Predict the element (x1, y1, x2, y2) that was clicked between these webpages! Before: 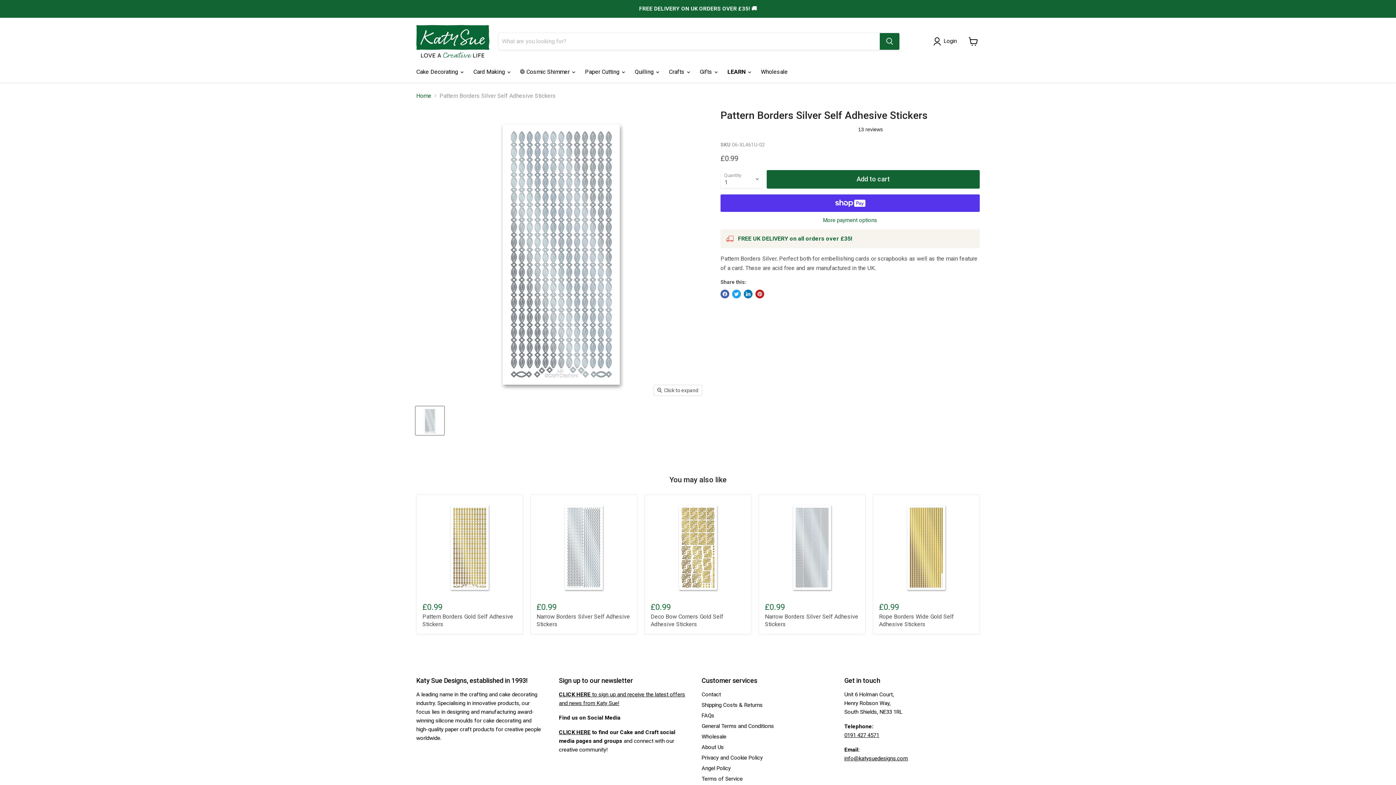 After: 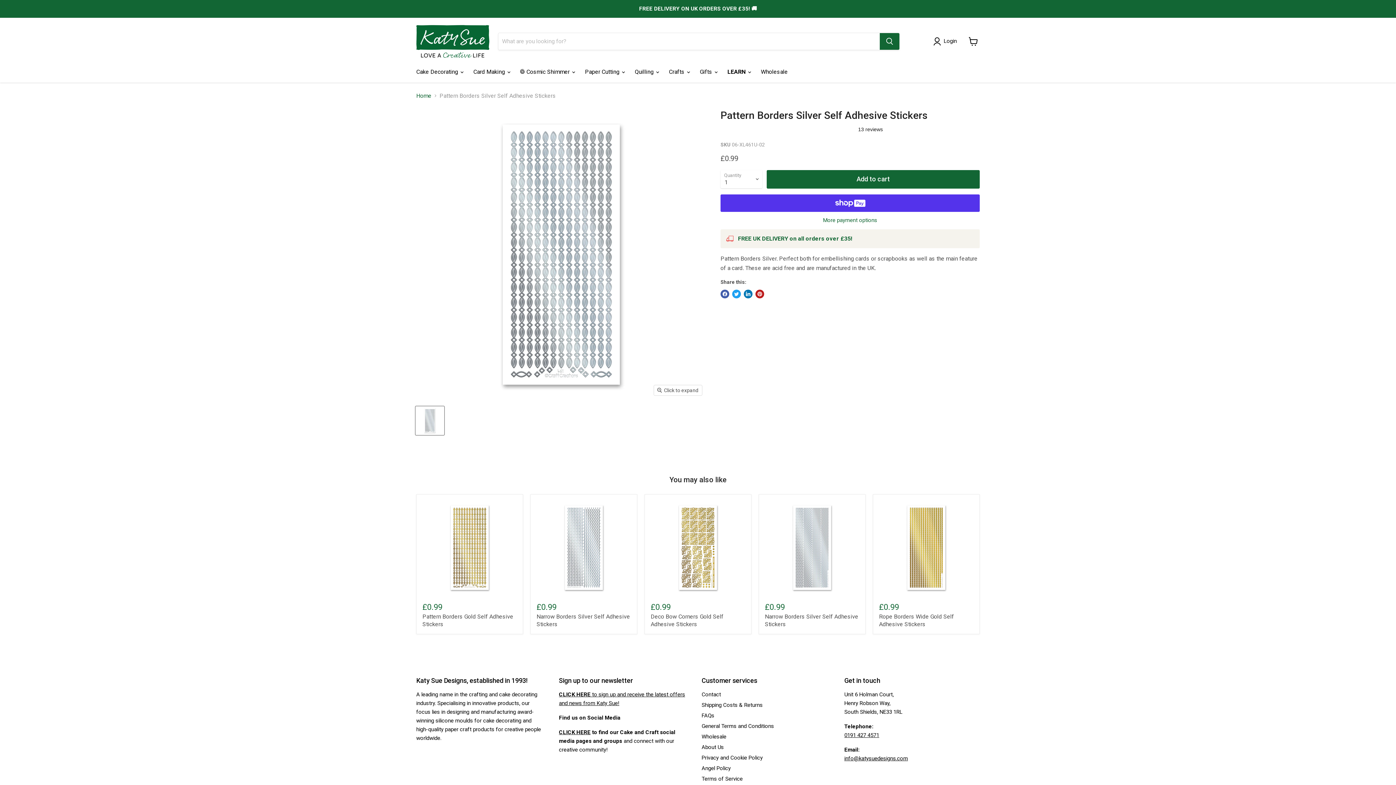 Action: label: Pattern Borders  Silver Self Adhesive Stickers thumbnail bbox: (415, 406, 444, 435)